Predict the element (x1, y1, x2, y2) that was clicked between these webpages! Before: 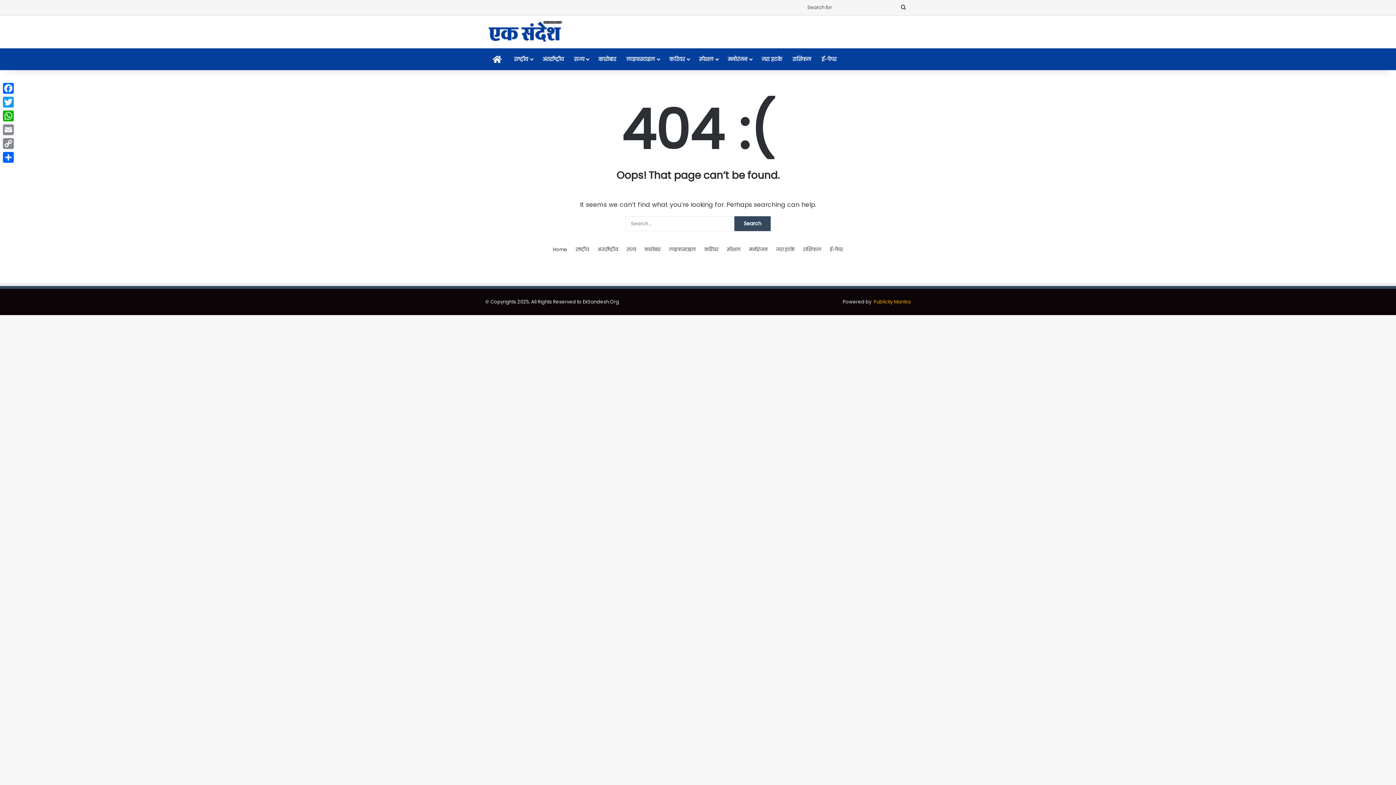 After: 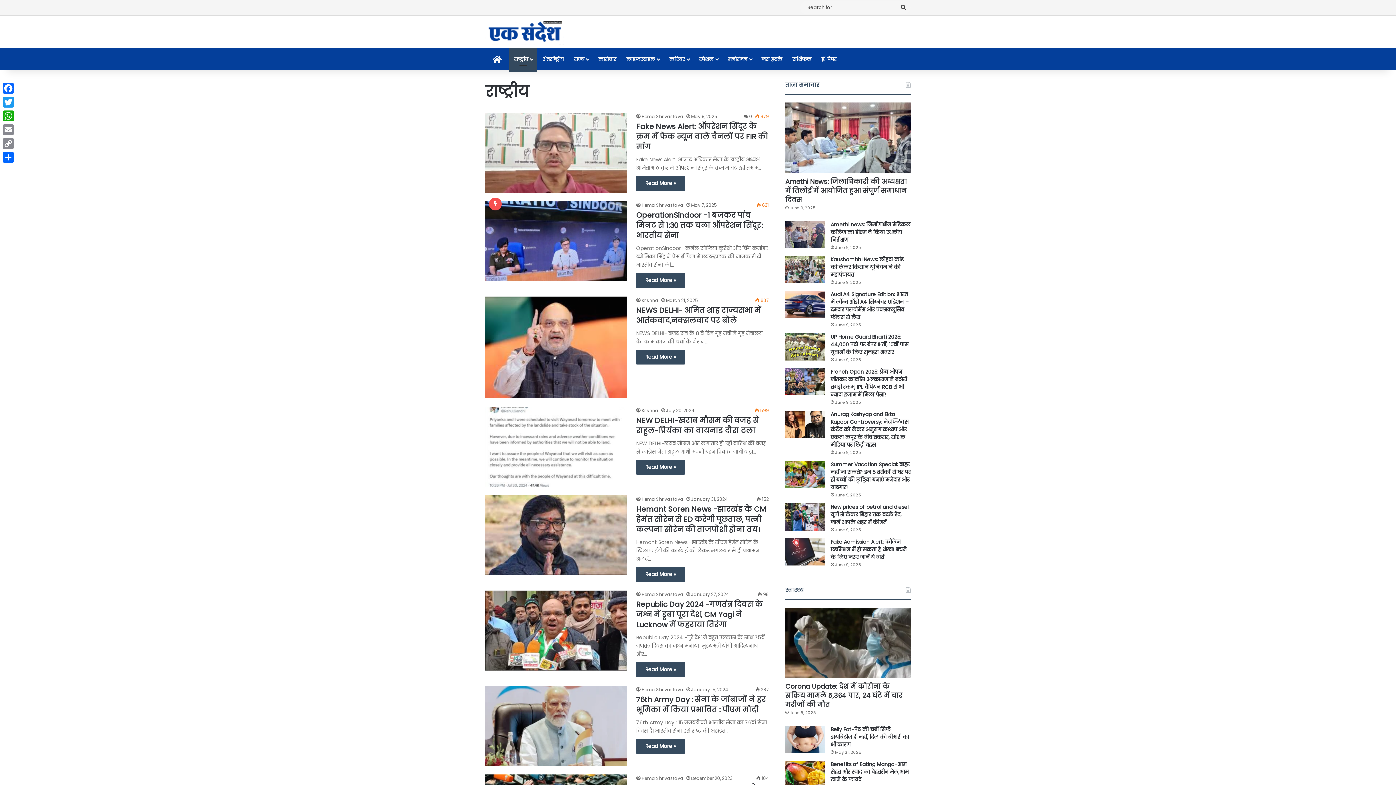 Action: bbox: (575, 245, 589, 253) label: राष्ट्रीय